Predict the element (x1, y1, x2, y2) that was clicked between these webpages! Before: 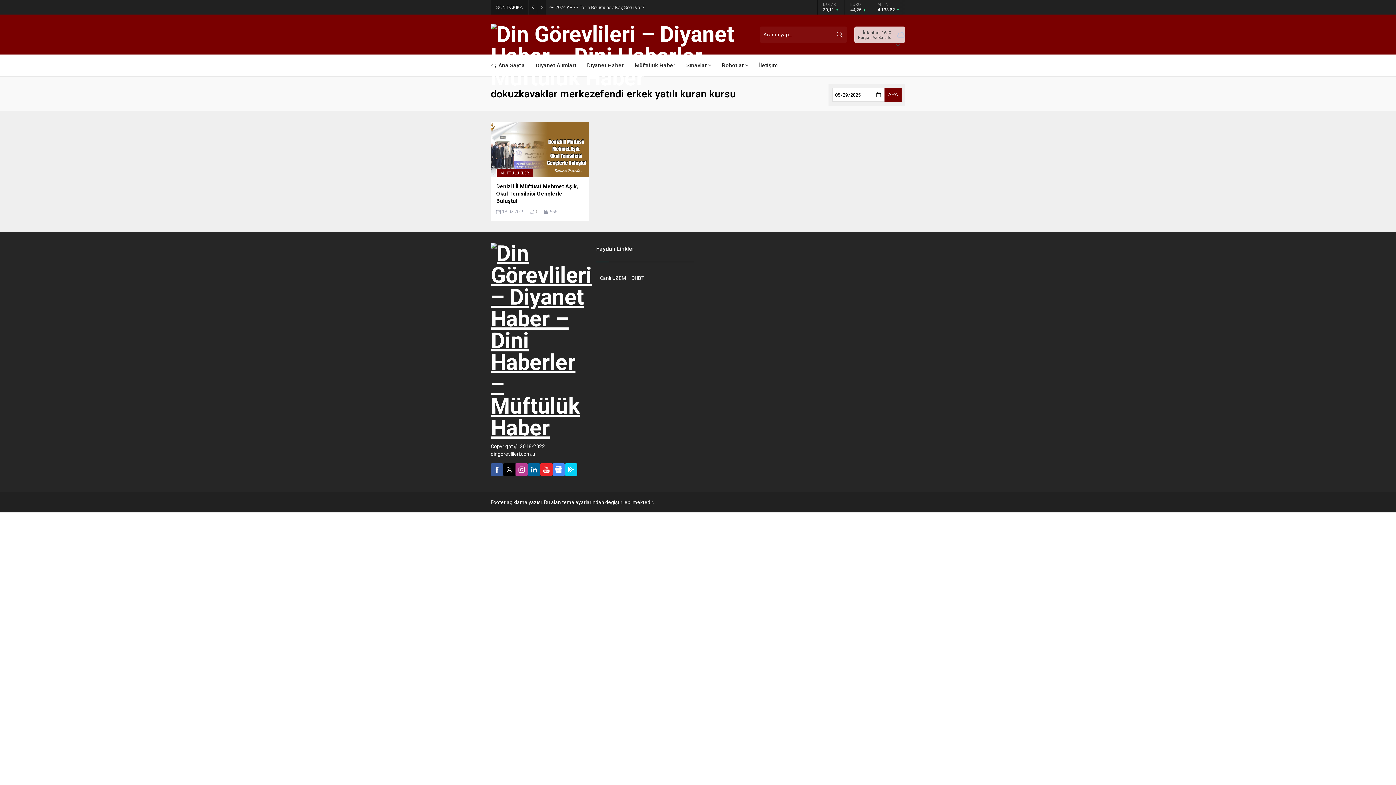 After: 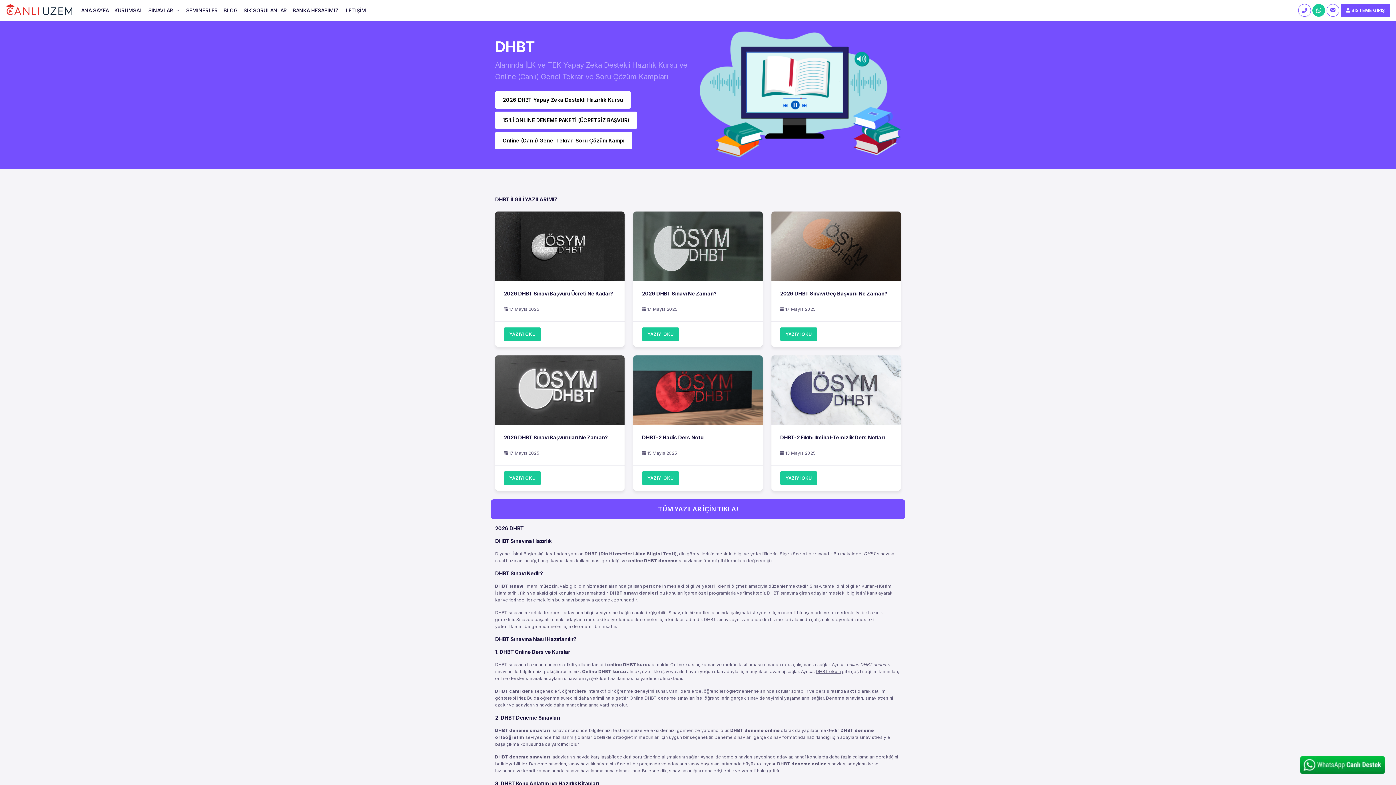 Action: label: Canlı UZEM – DHBT bbox: (596, 269, 694, 286)